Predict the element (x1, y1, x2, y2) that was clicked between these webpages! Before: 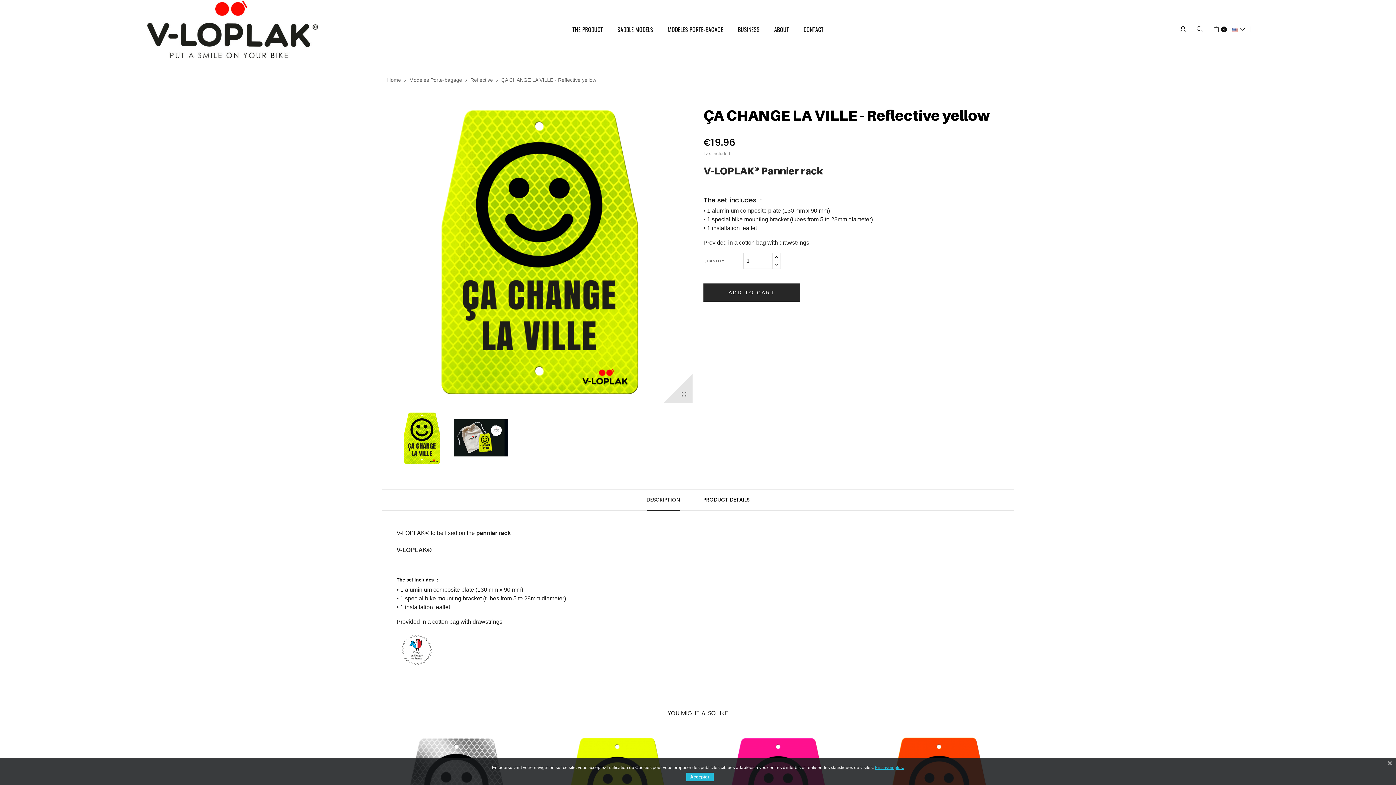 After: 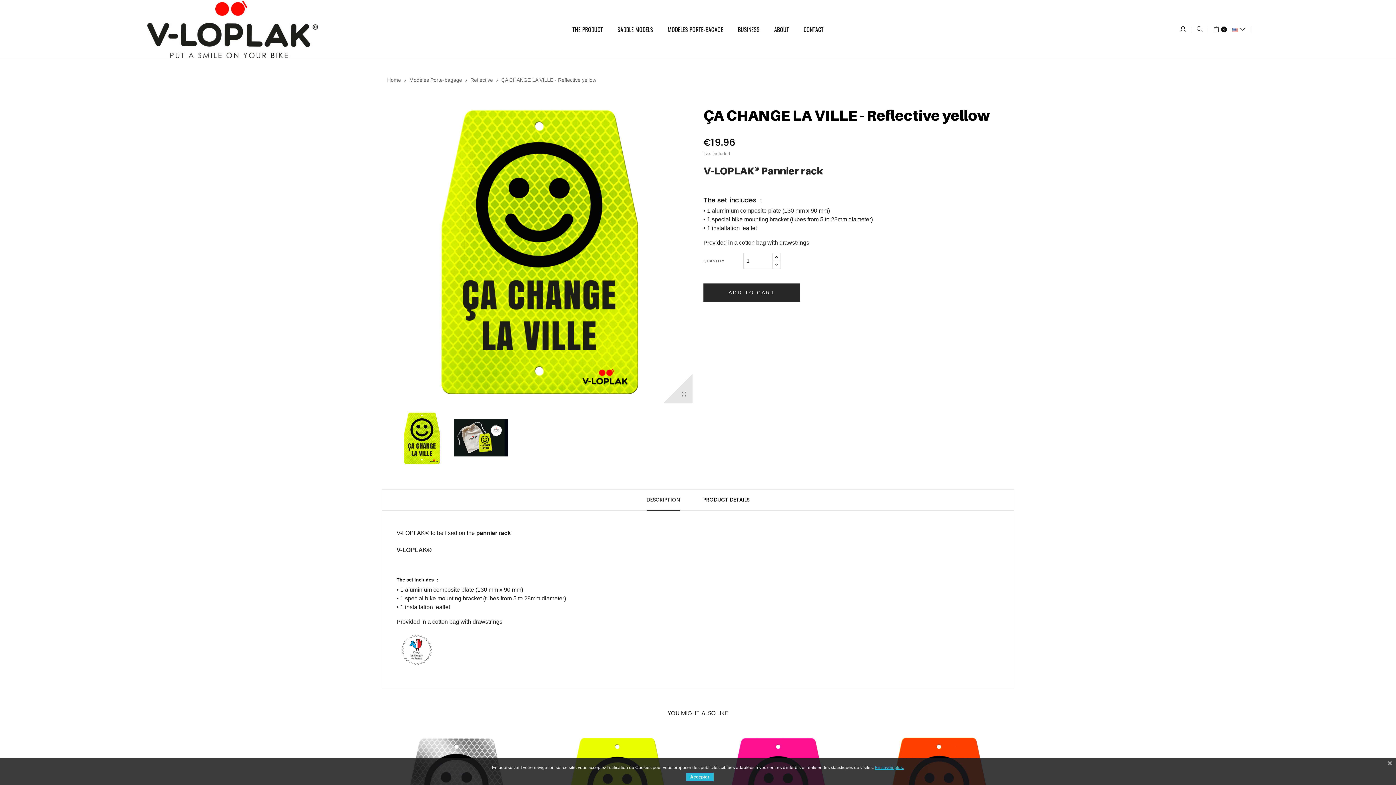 Action: bbox: (394, 434, 449, 440)